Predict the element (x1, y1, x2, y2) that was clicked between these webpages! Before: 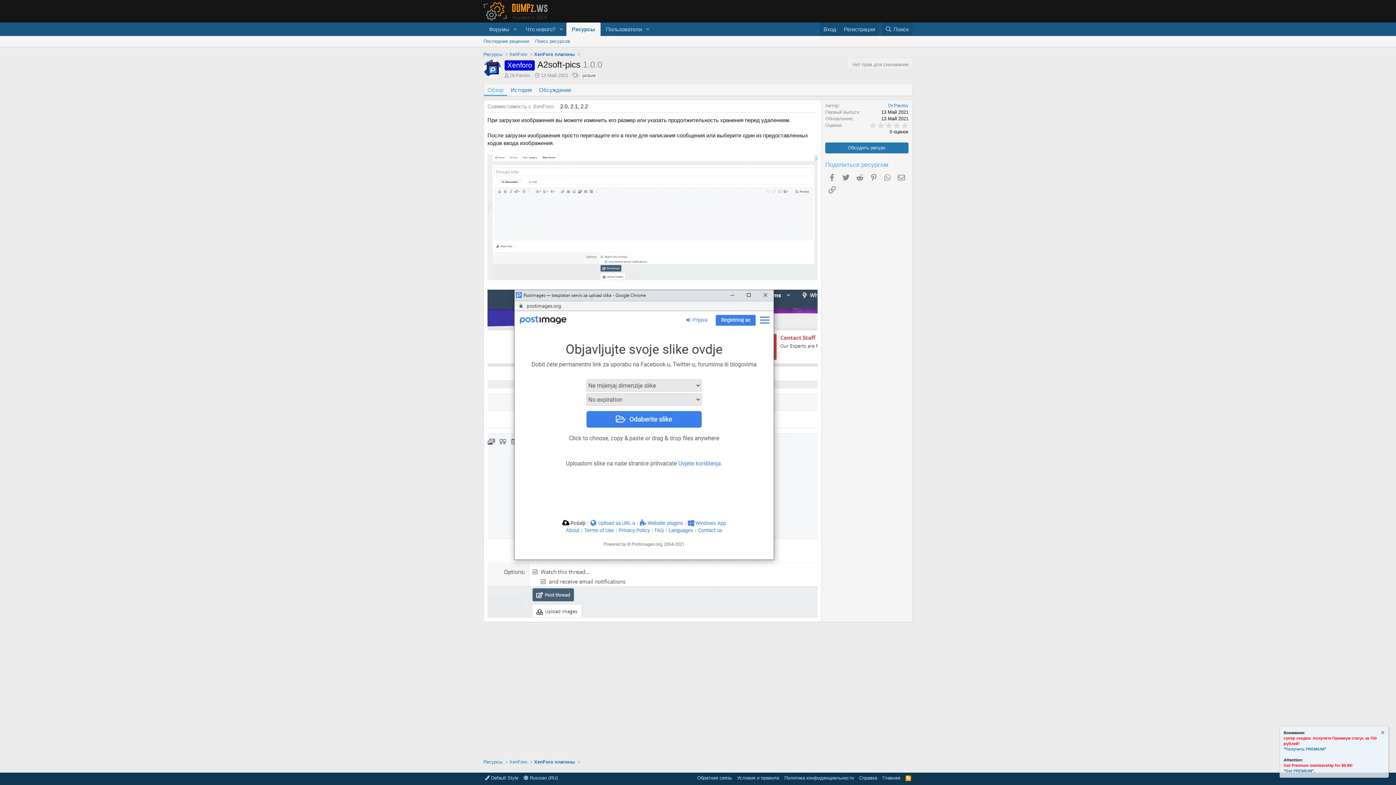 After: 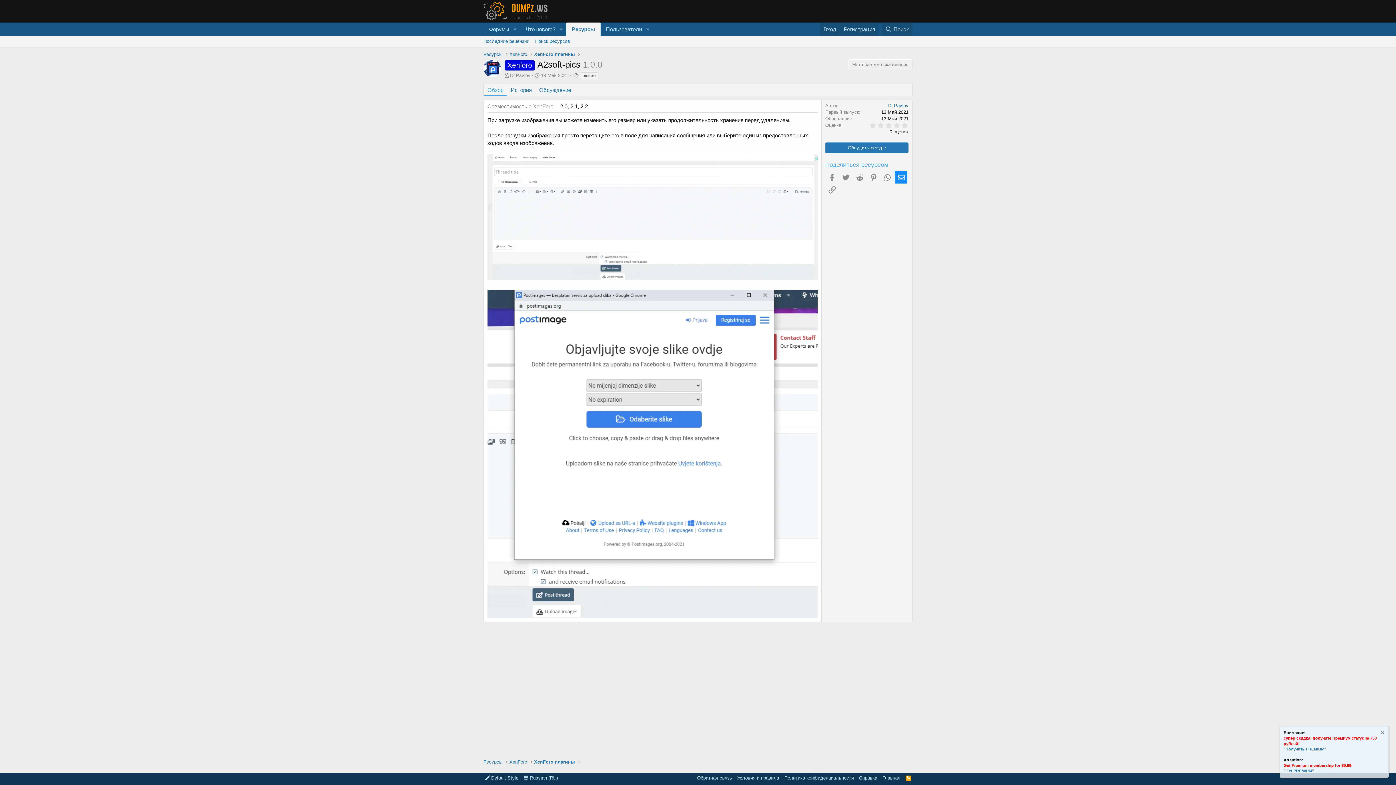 Action: bbox: (894, 171, 907, 183) label: Электронная почта